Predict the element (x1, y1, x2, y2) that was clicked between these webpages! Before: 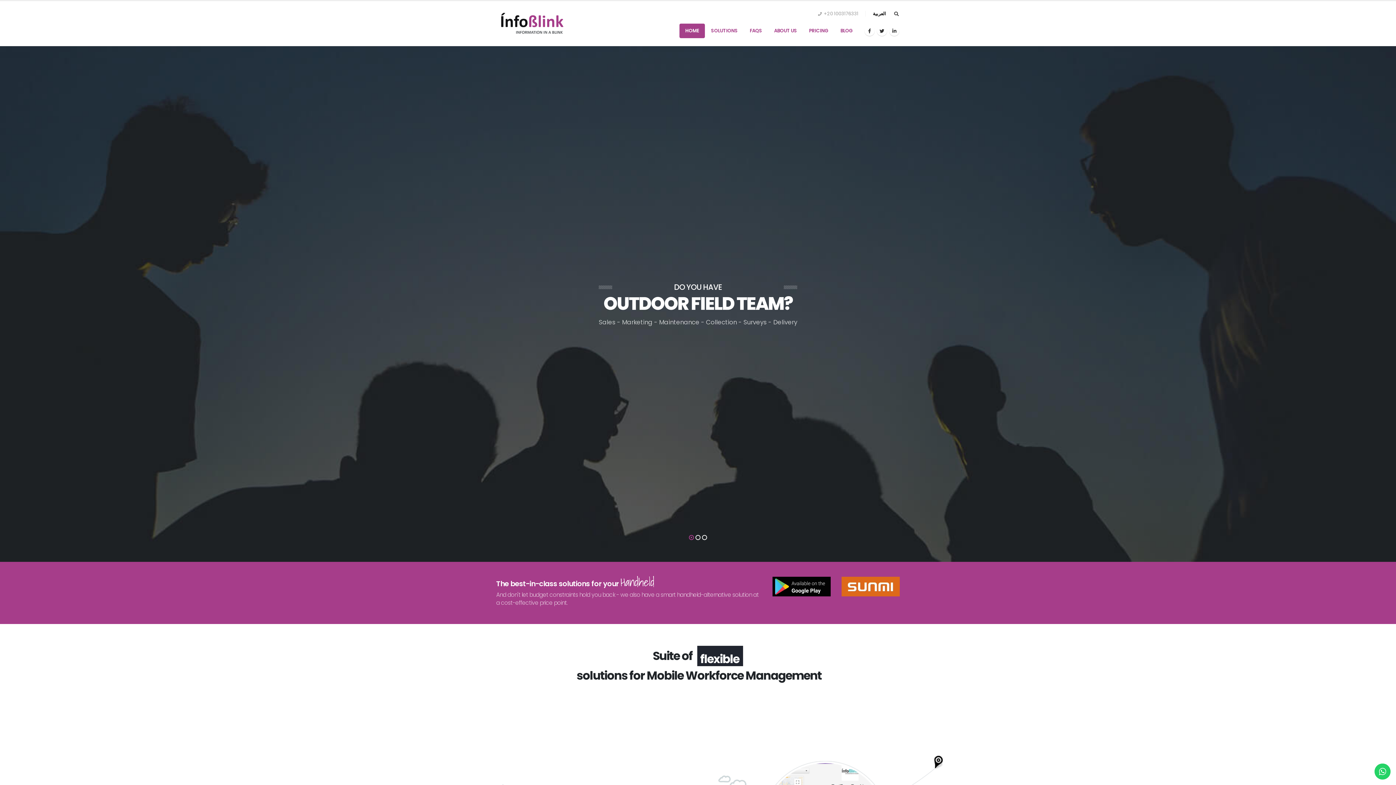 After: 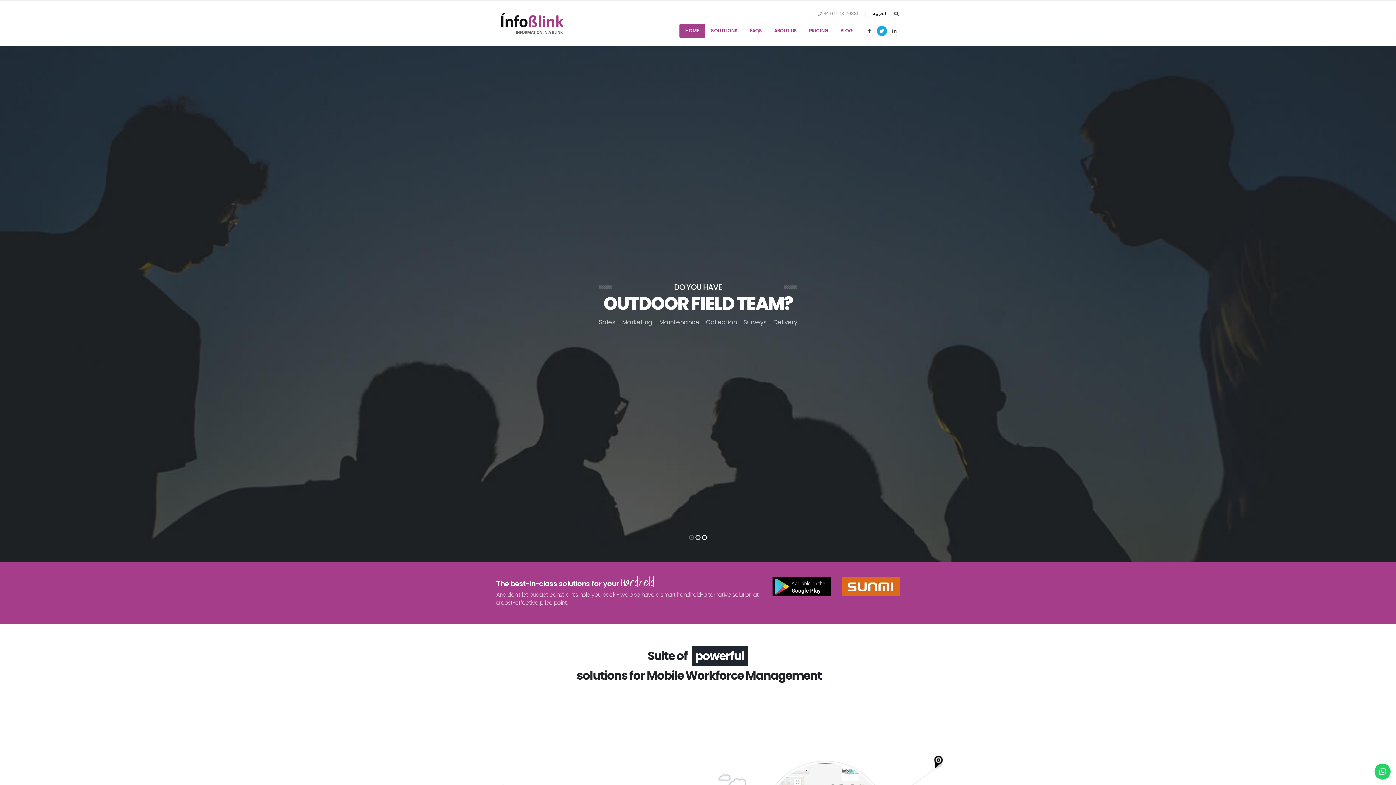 Action: bbox: (877, 25, 887, 36)